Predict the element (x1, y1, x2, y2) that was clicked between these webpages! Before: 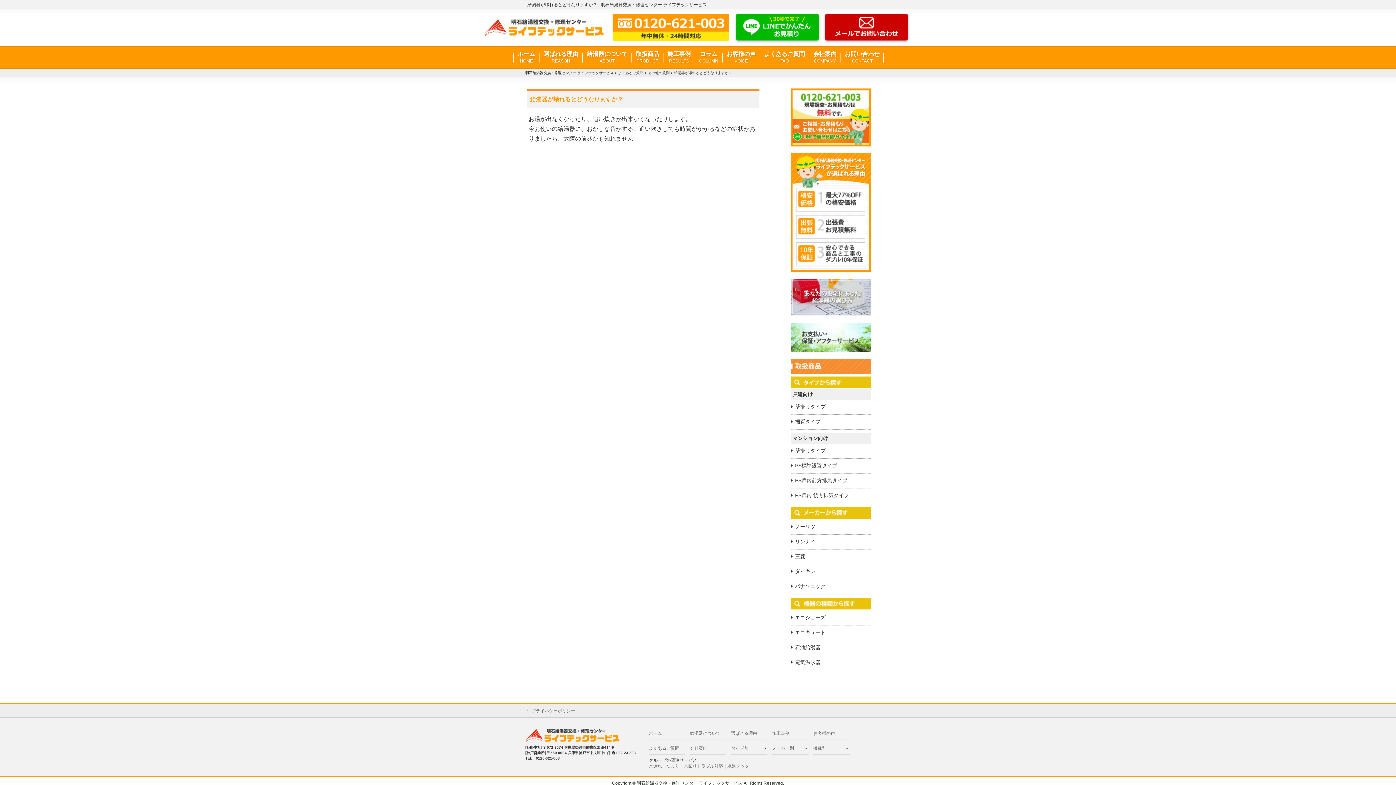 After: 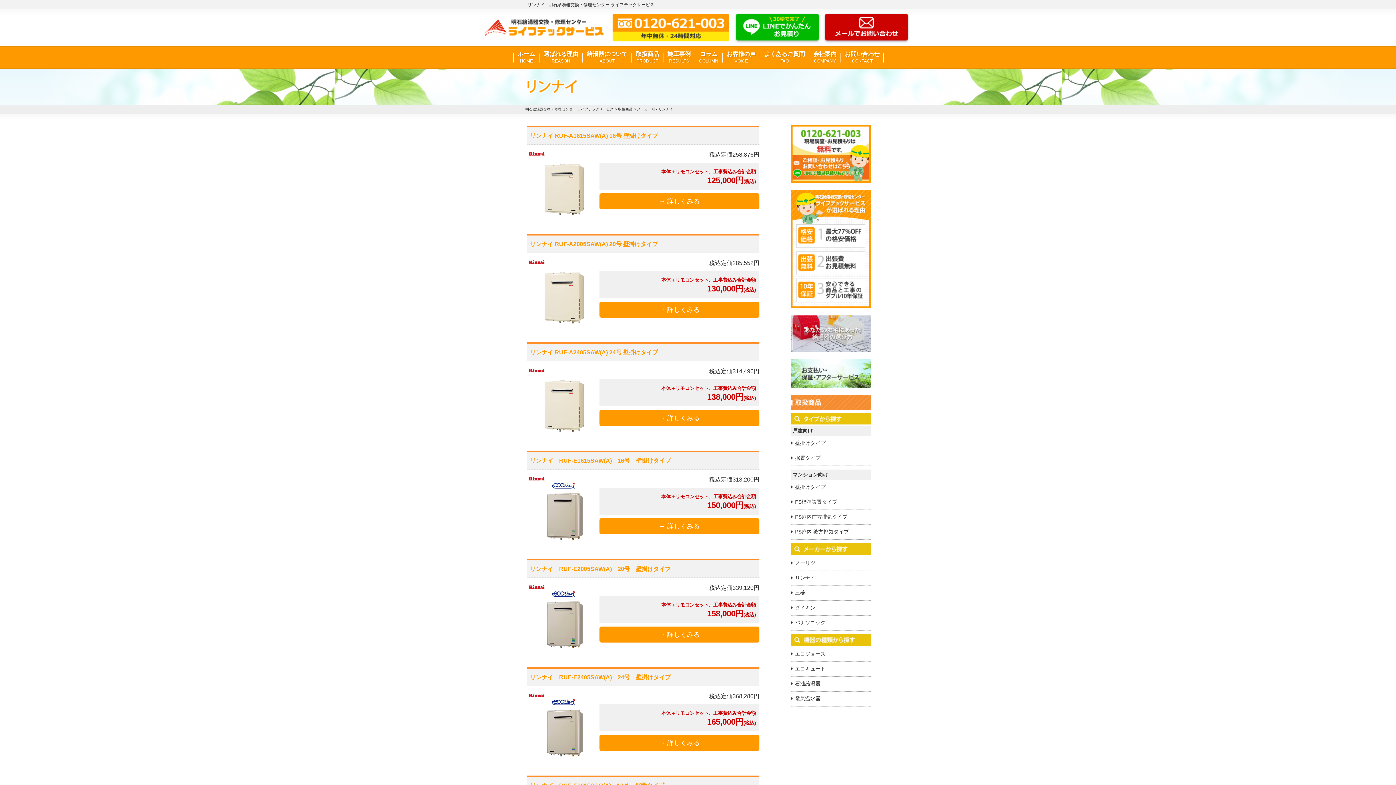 Action: label: リンナイ bbox: (790, 538, 815, 544)